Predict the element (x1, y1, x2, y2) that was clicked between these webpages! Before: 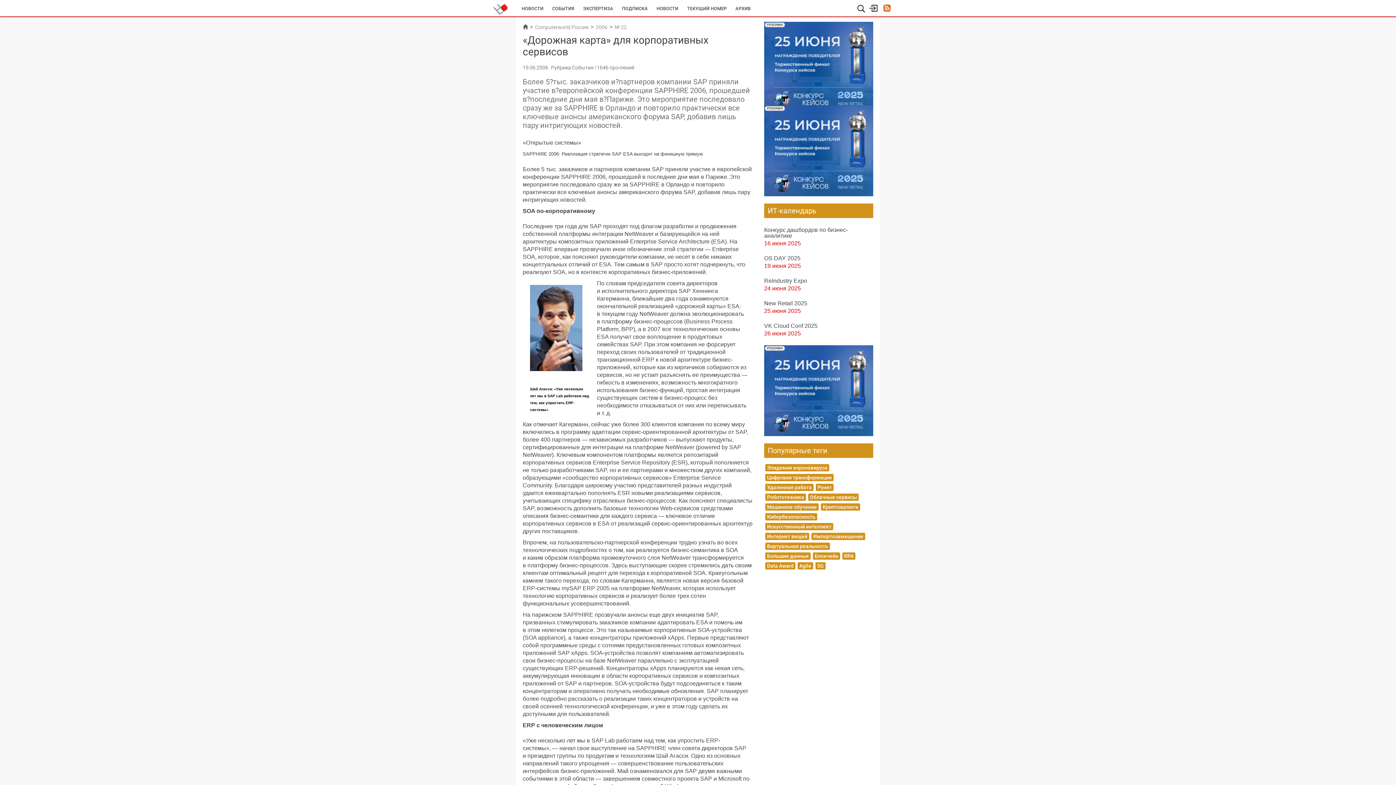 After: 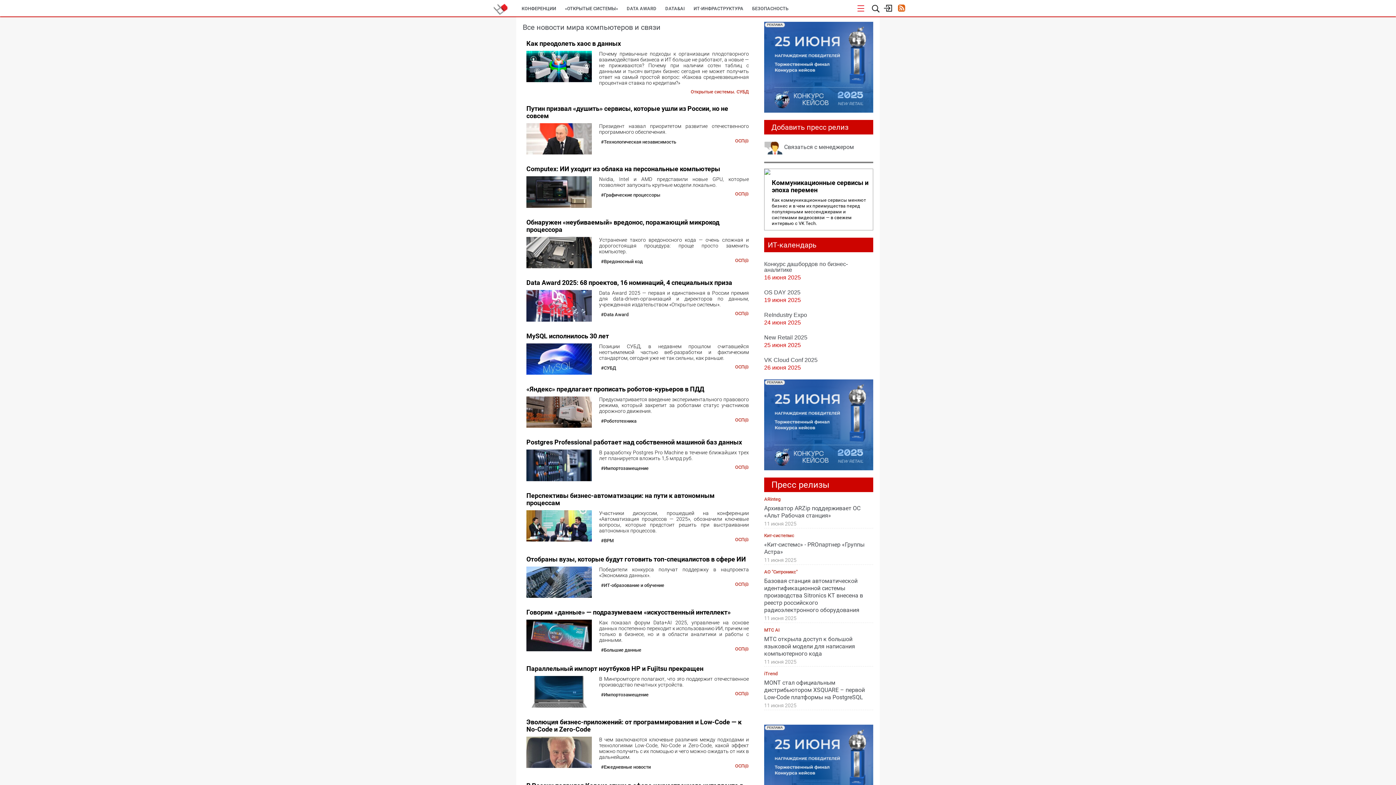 Action: bbox: (517, 0, 548, 17) label: НОВОСТИ